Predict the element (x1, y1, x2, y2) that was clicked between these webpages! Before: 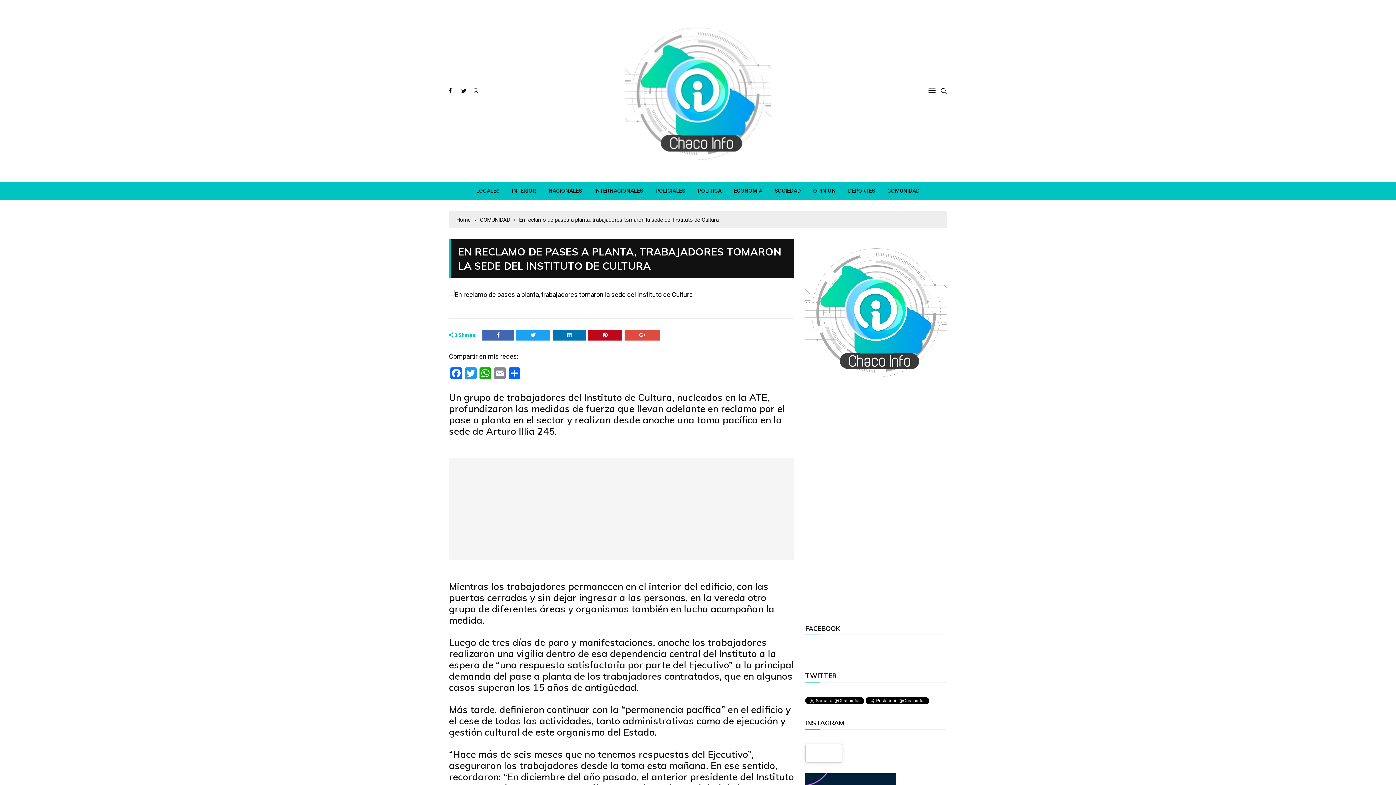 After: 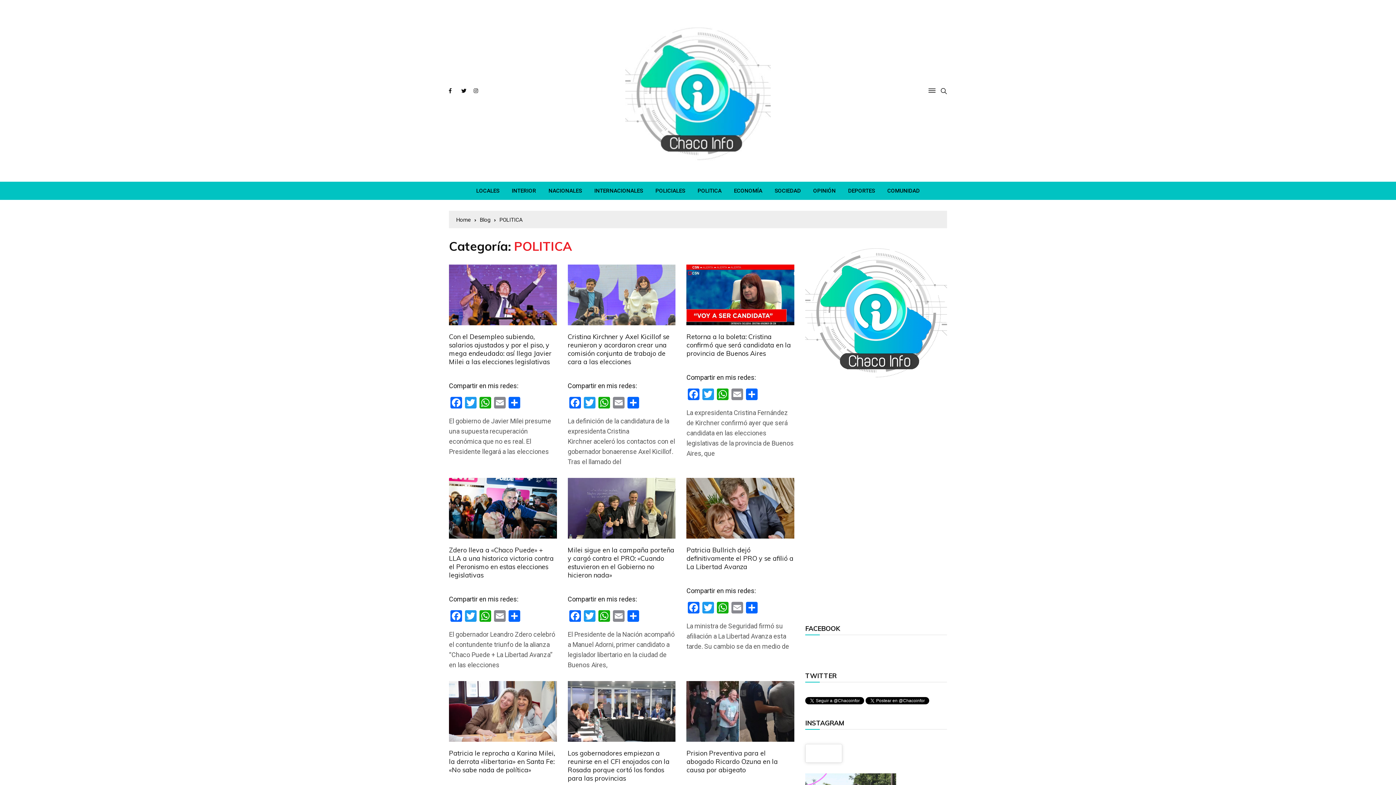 Action: bbox: (692, 181, 727, 200) label: POLITICA